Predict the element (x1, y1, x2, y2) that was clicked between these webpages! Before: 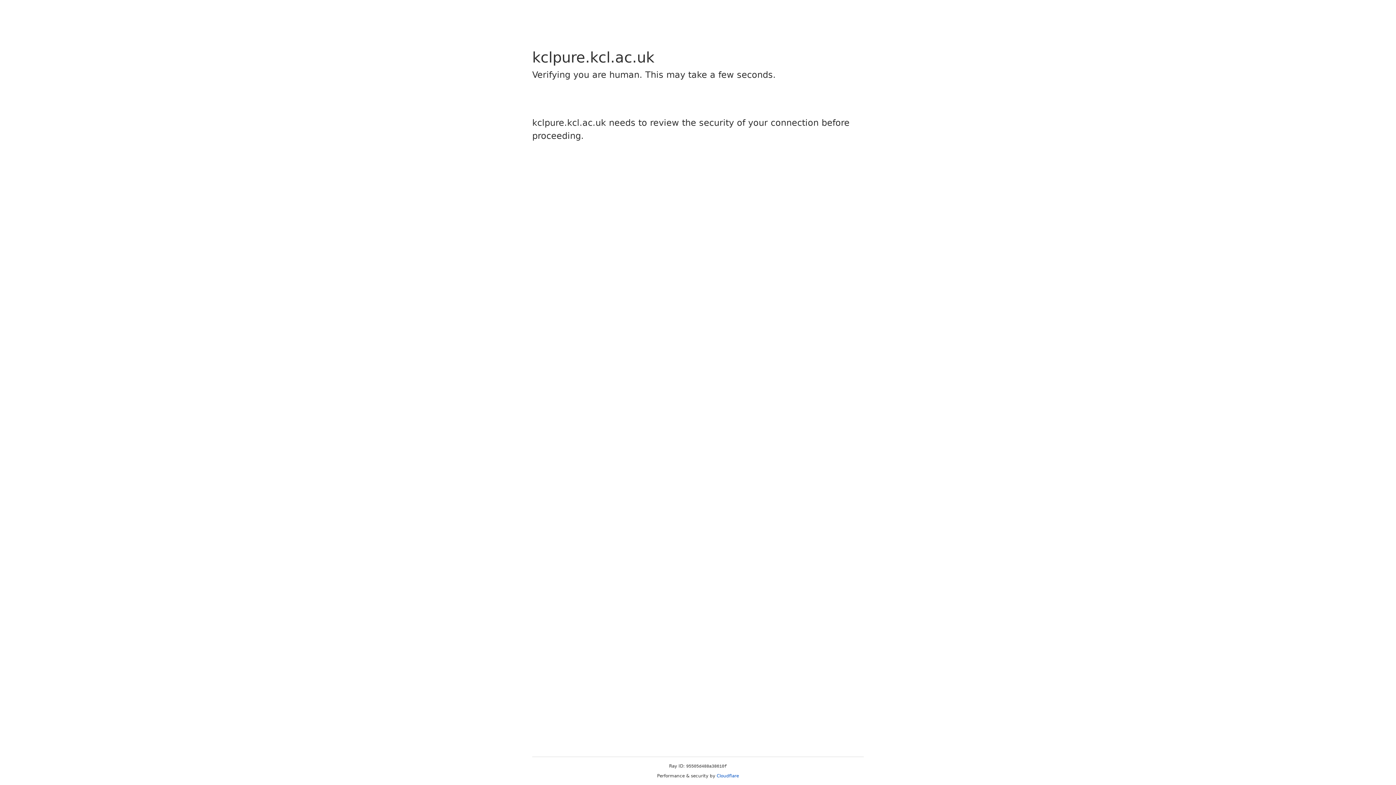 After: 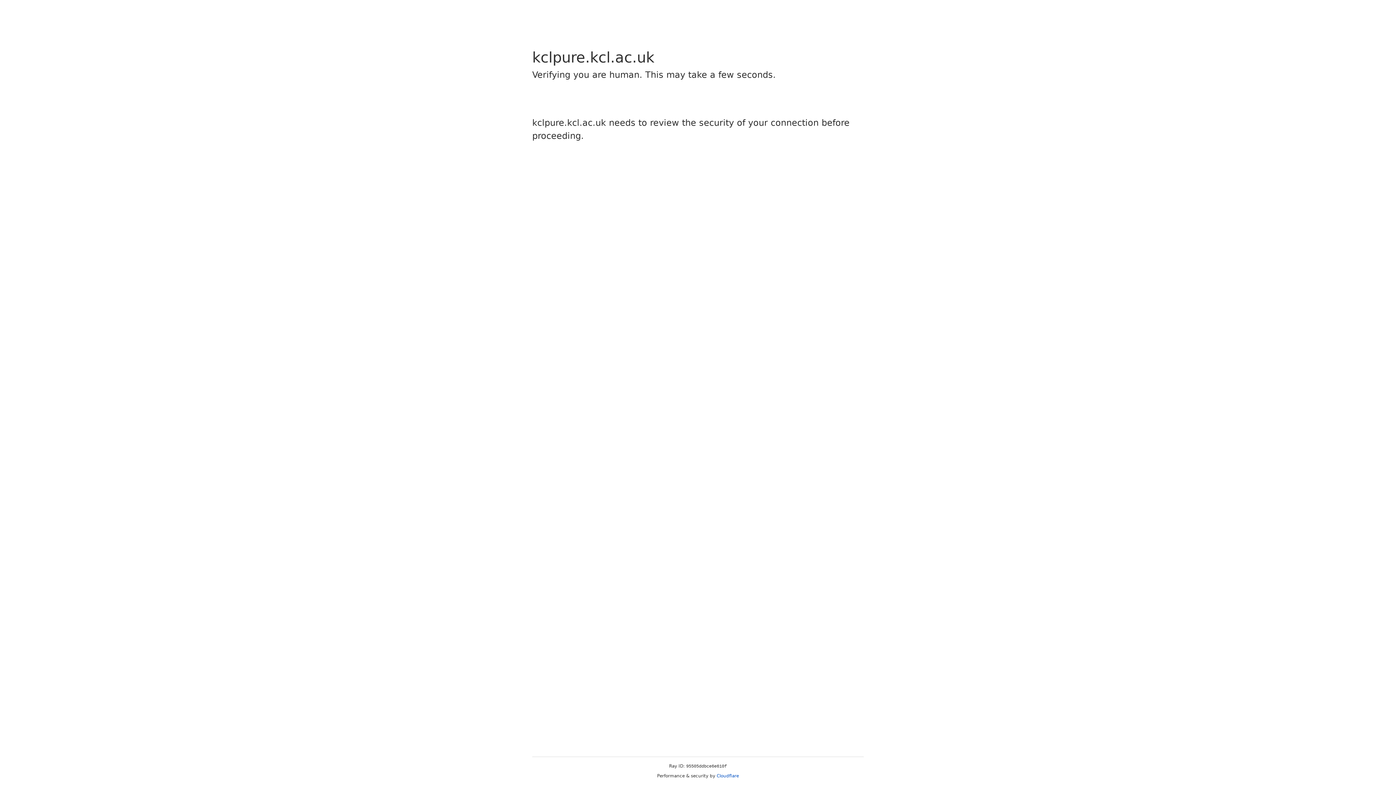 Action: bbox: (716, 773, 739, 778) label: Cloudflare